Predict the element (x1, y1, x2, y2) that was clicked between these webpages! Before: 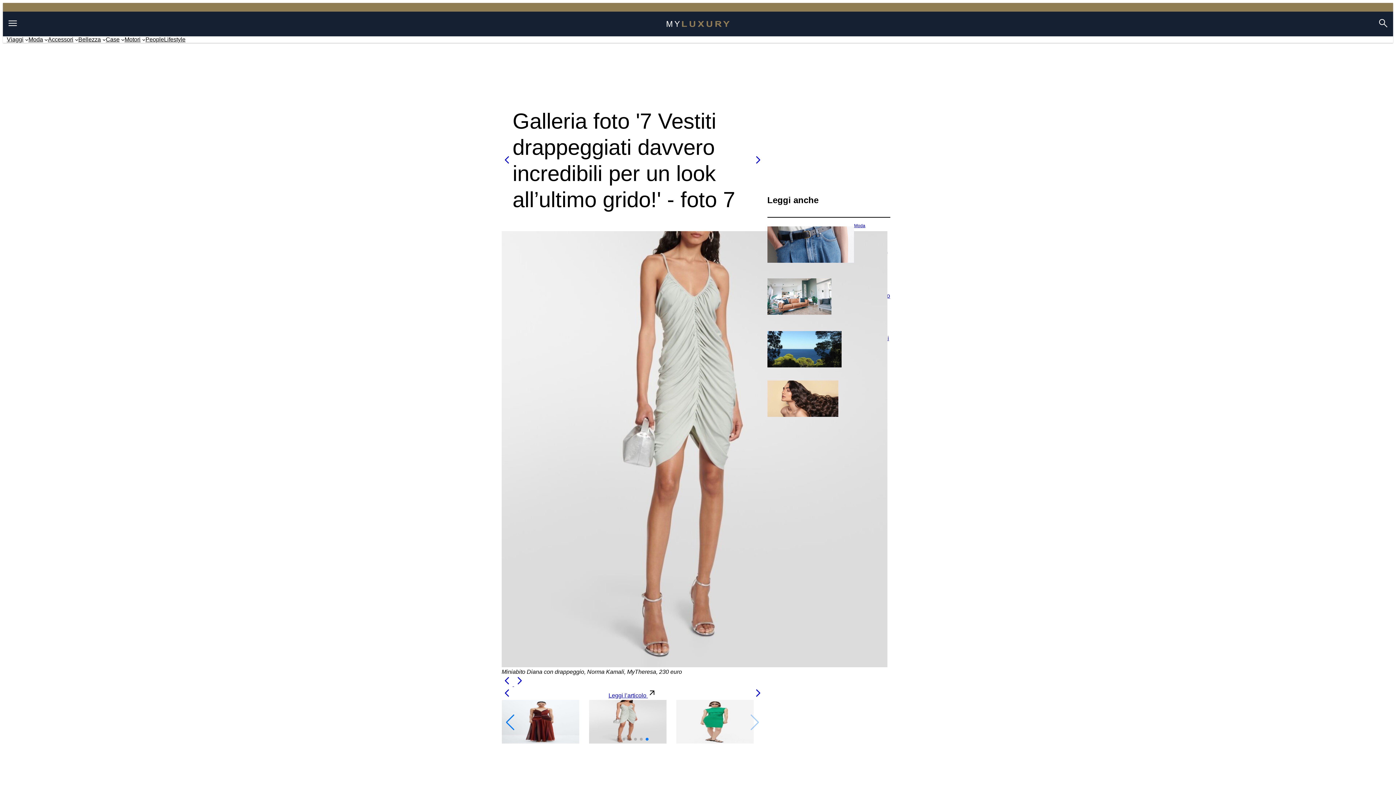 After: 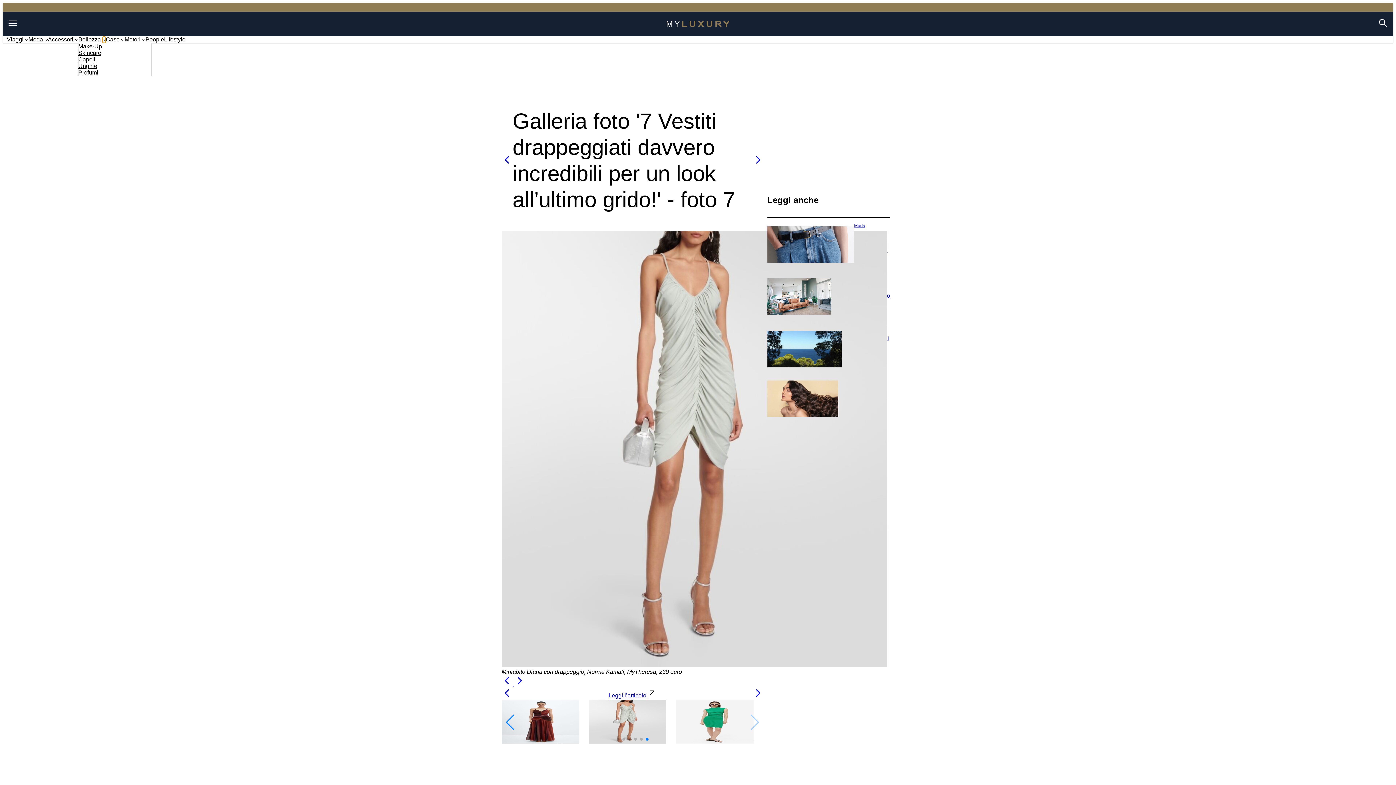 Action: bbox: (102, 37, 105, 41) label: Sottomenu di Bellezza